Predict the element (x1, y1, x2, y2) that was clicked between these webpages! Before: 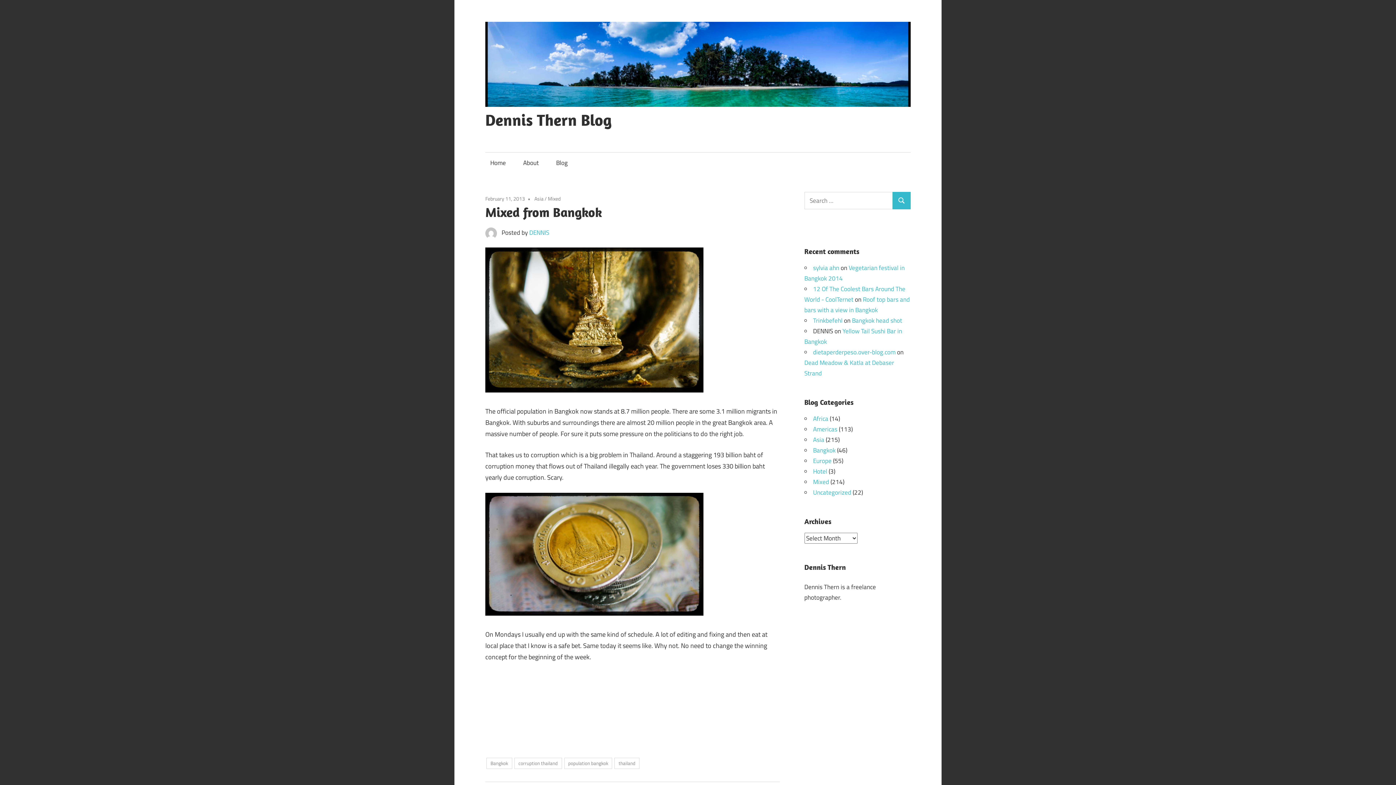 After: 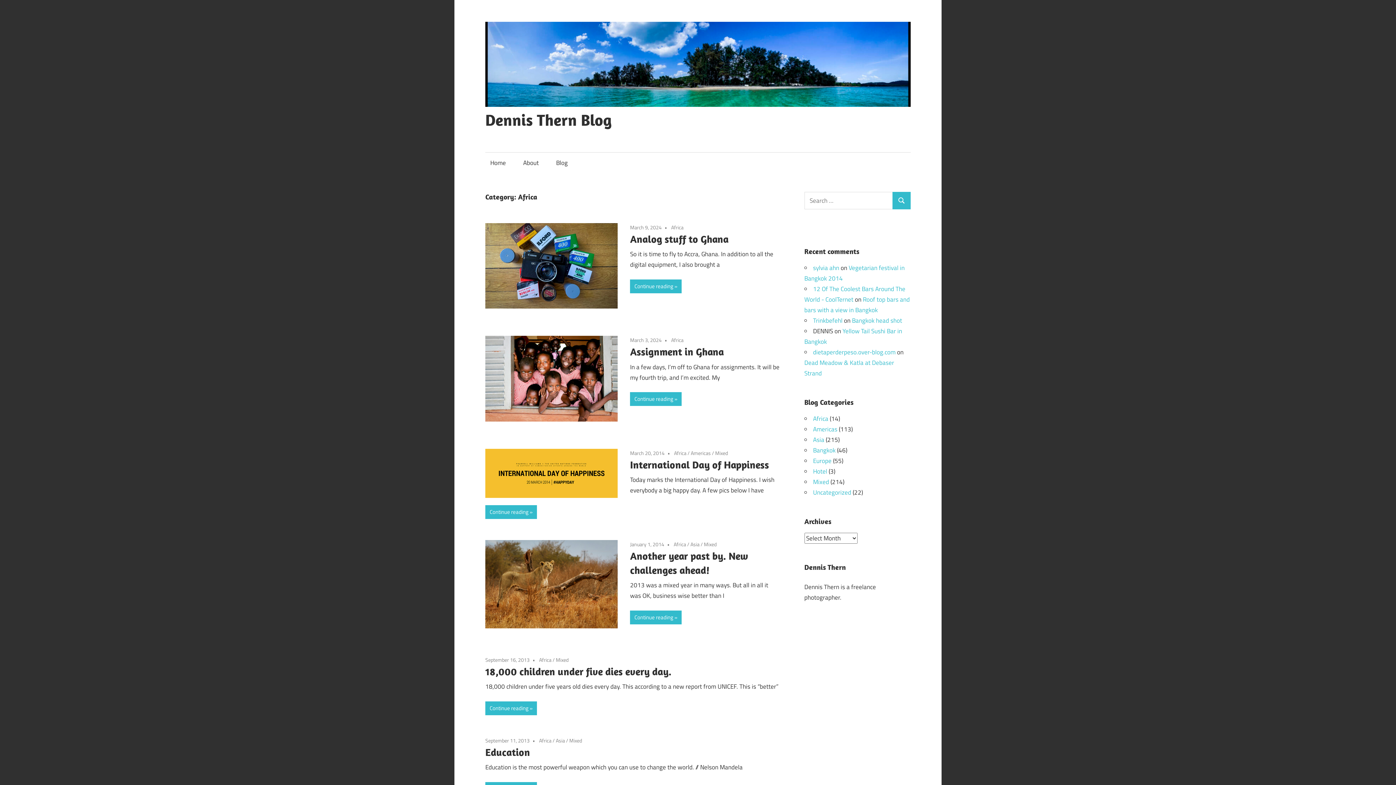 Action: label: Africa bbox: (813, 414, 828, 423)